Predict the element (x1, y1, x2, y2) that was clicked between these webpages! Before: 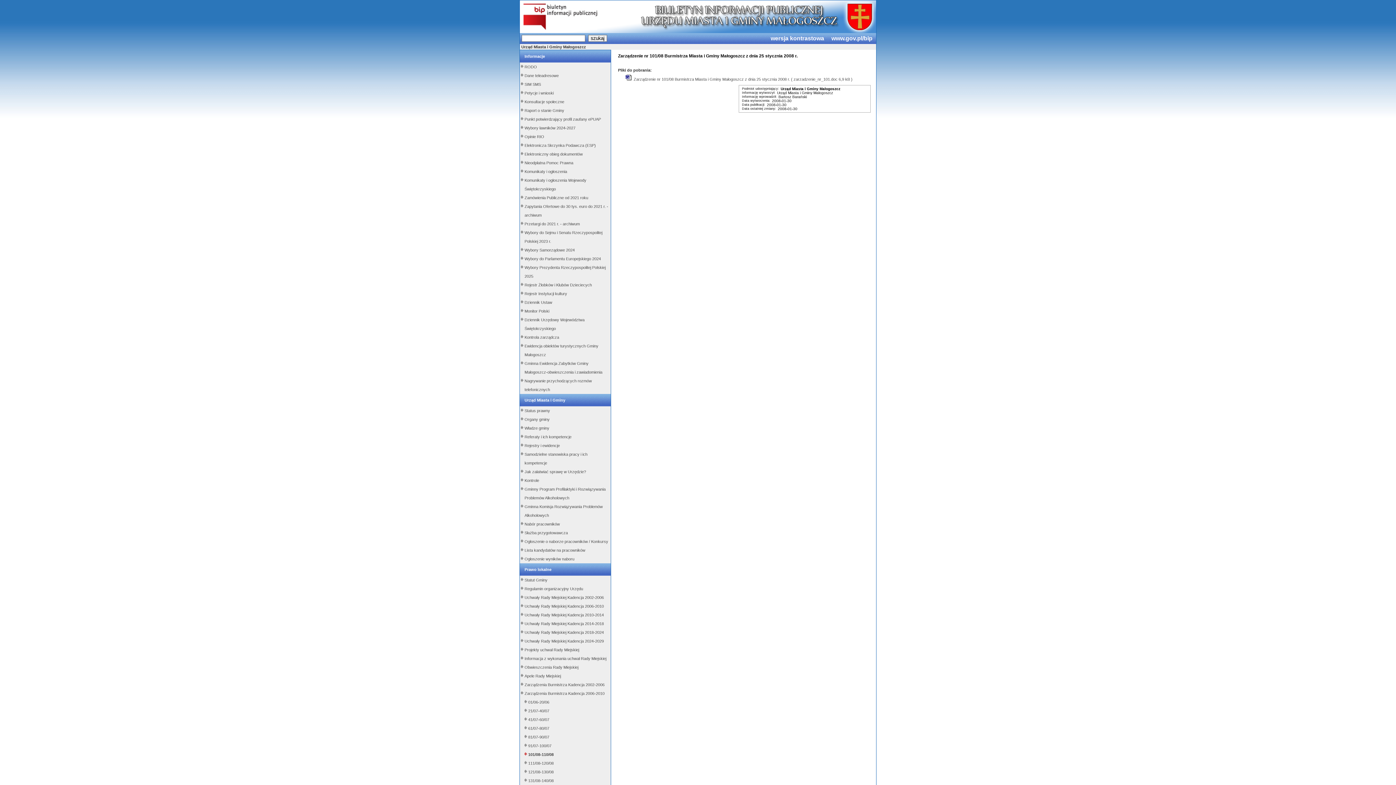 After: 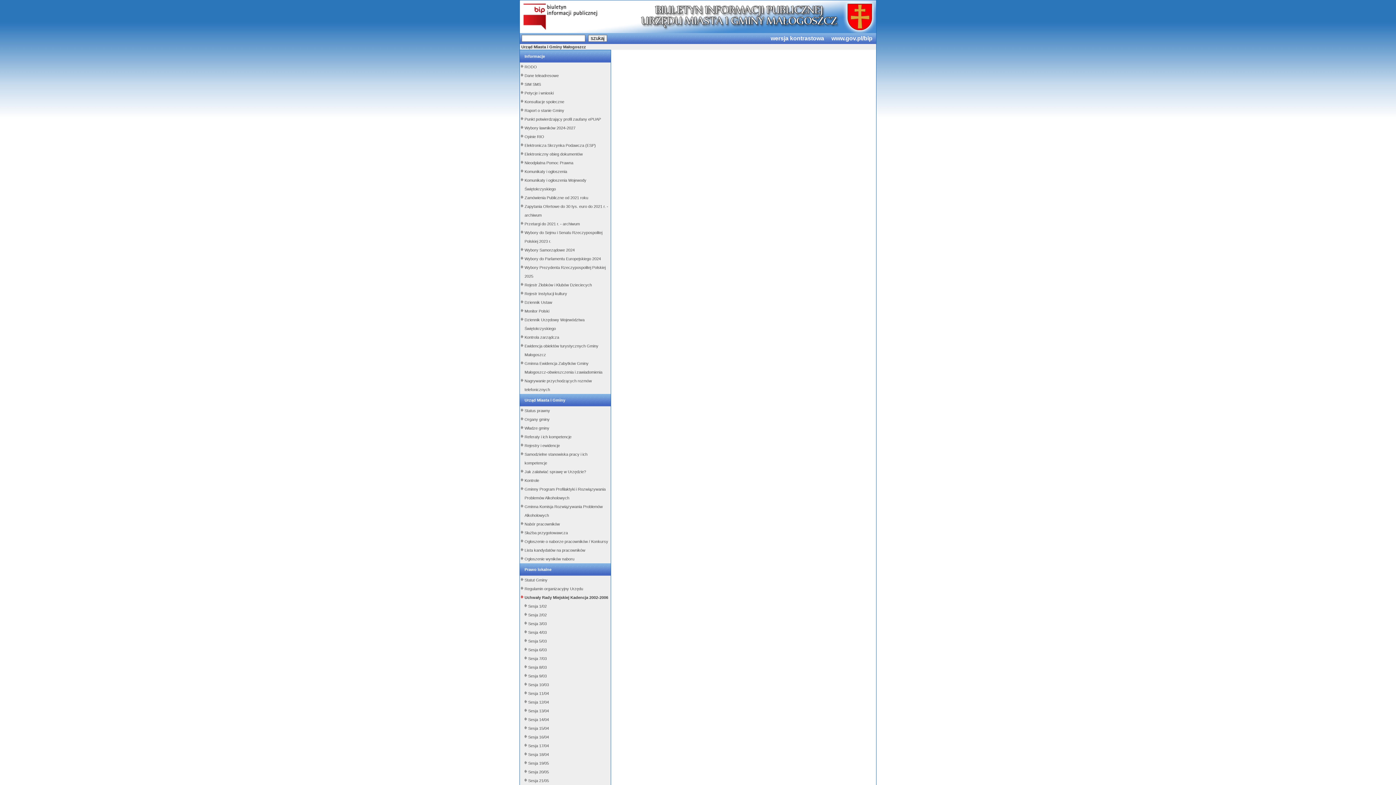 Action: label: Uchwały Rady Miejskiej Kadencja 2002-2006 bbox: (524, 593, 610, 602)